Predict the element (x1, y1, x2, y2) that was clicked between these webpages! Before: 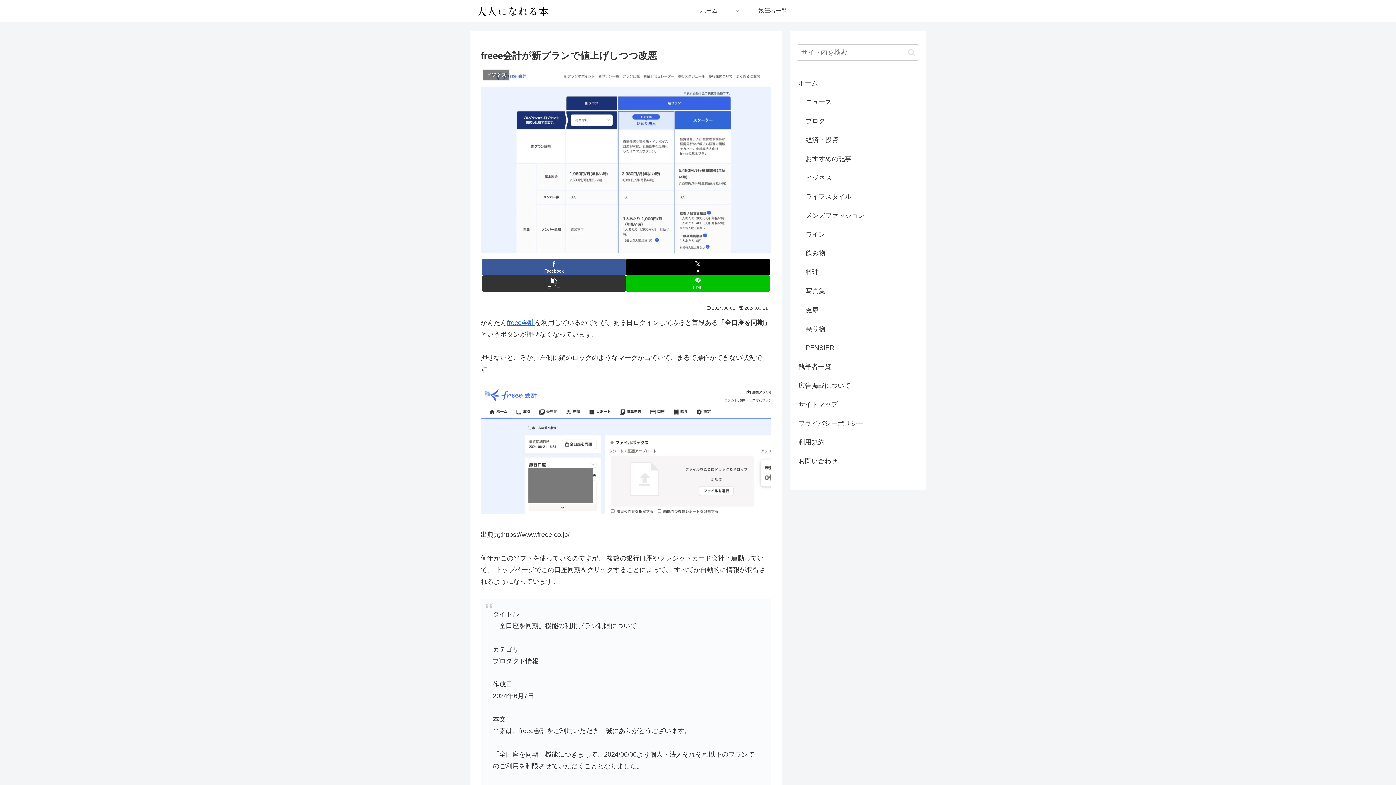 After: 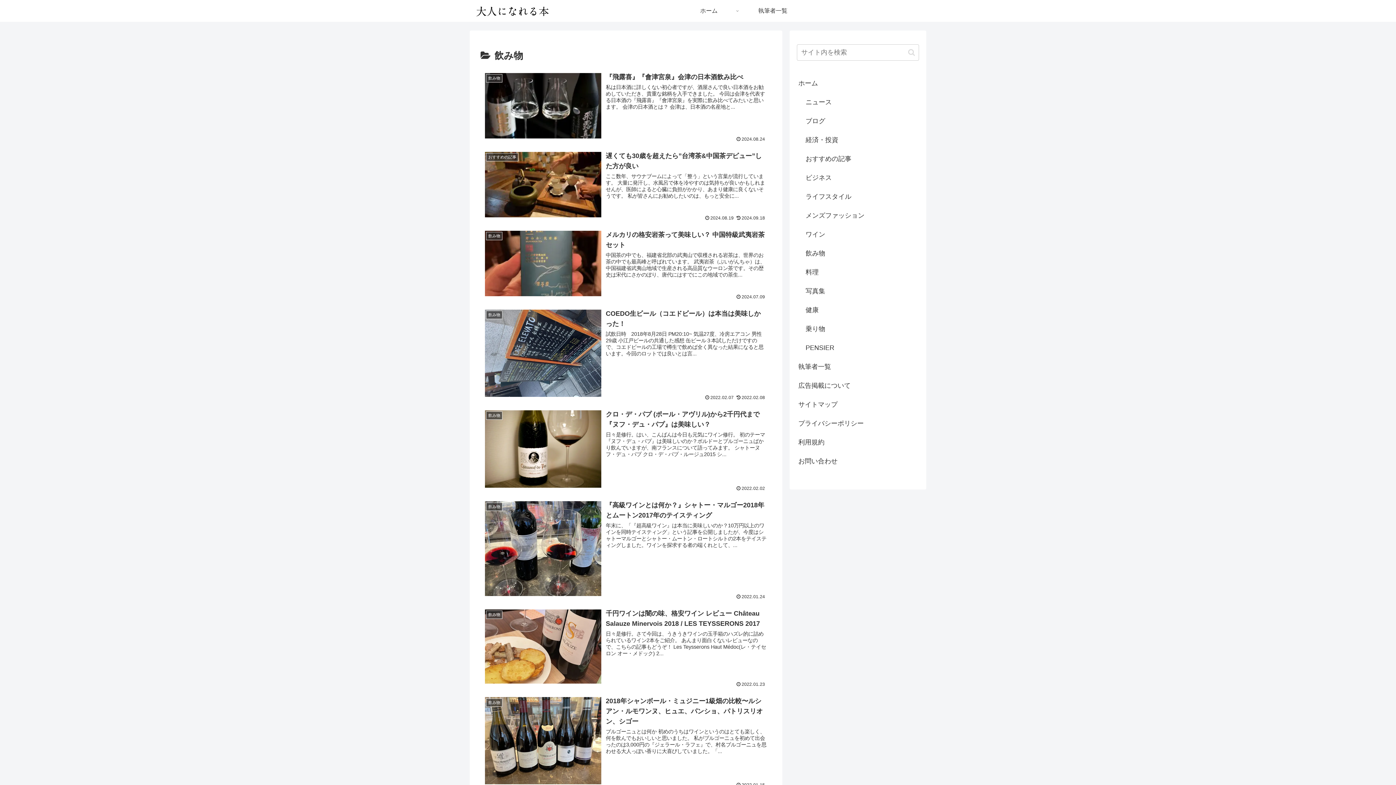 Action: bbox: (804, 244, 919, 262) label: 飲み物